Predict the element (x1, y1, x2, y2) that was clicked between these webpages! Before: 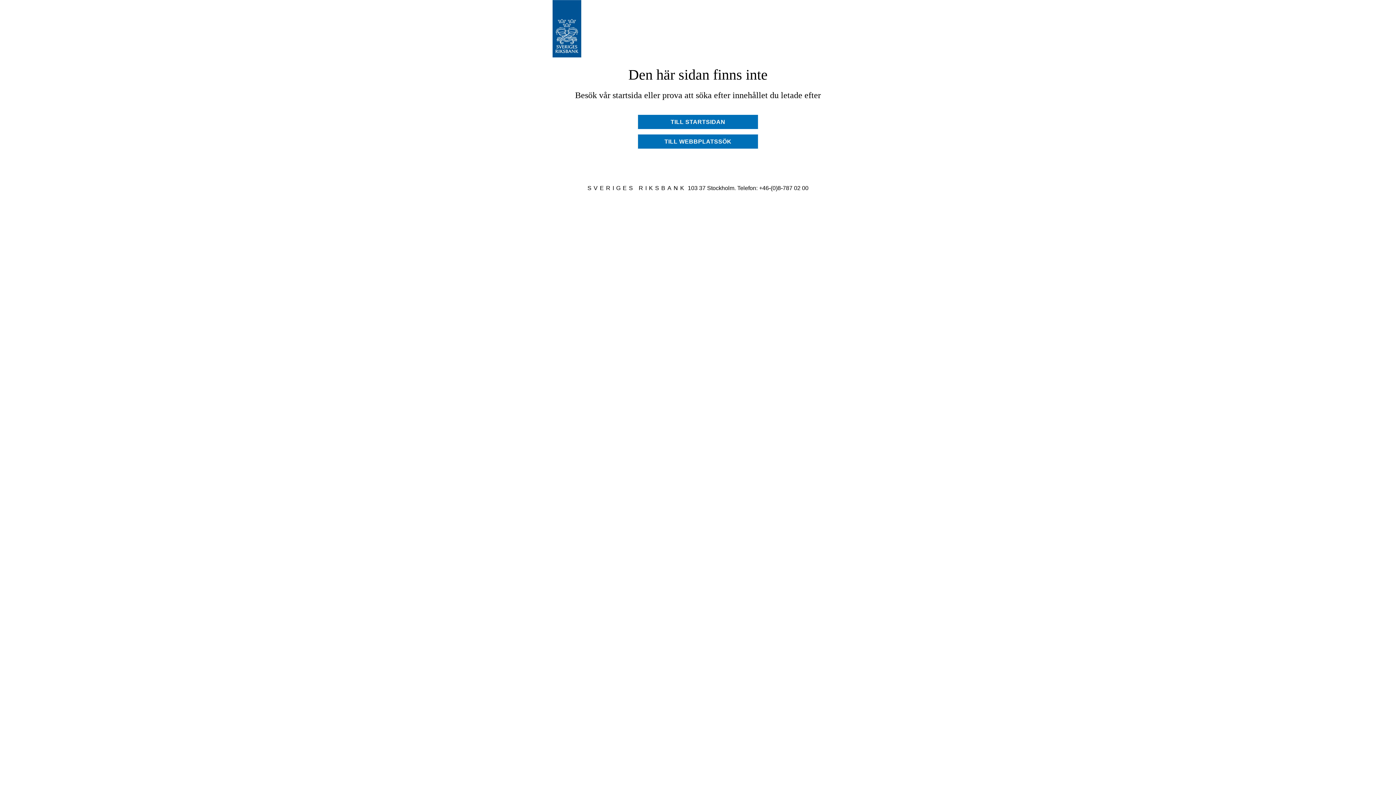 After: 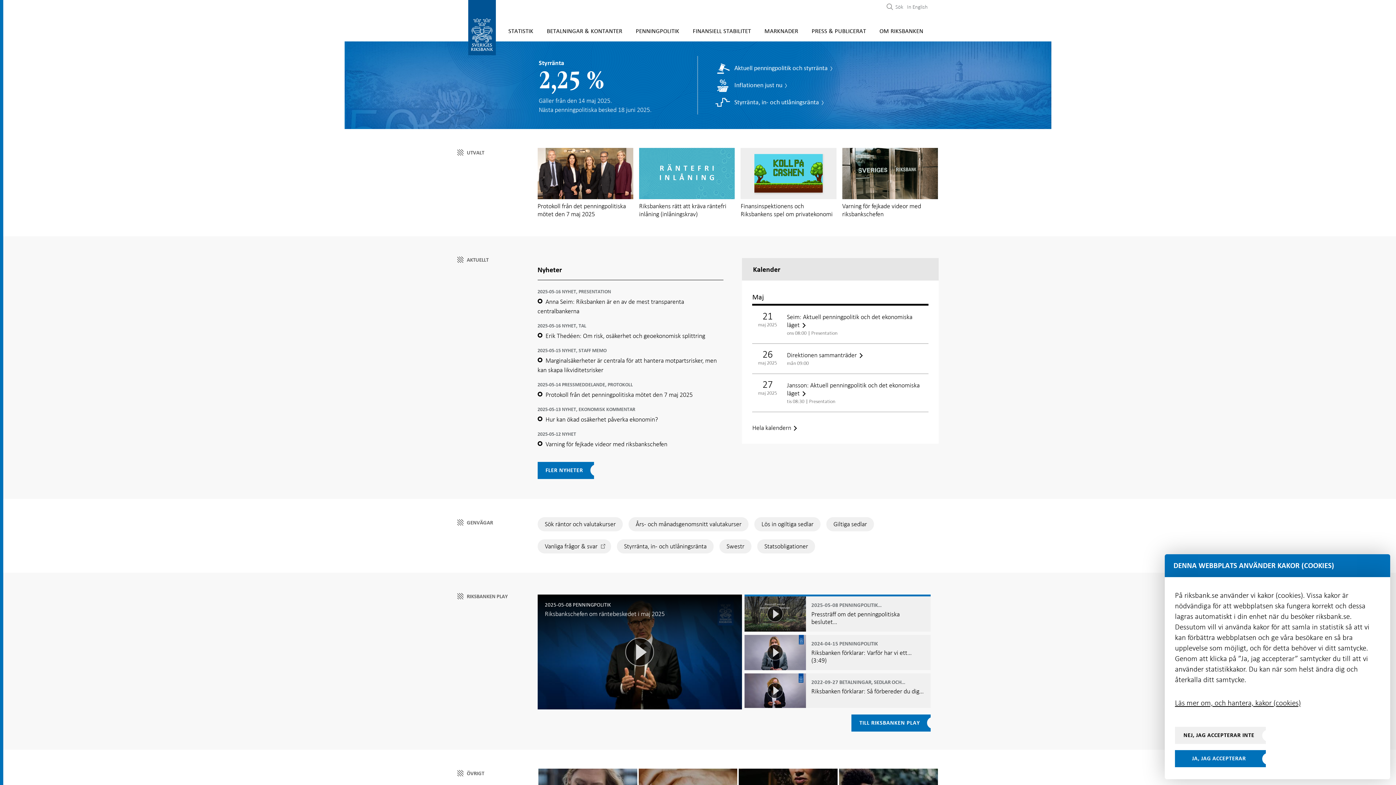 Action: bbox: (552, 52, 581, 58)